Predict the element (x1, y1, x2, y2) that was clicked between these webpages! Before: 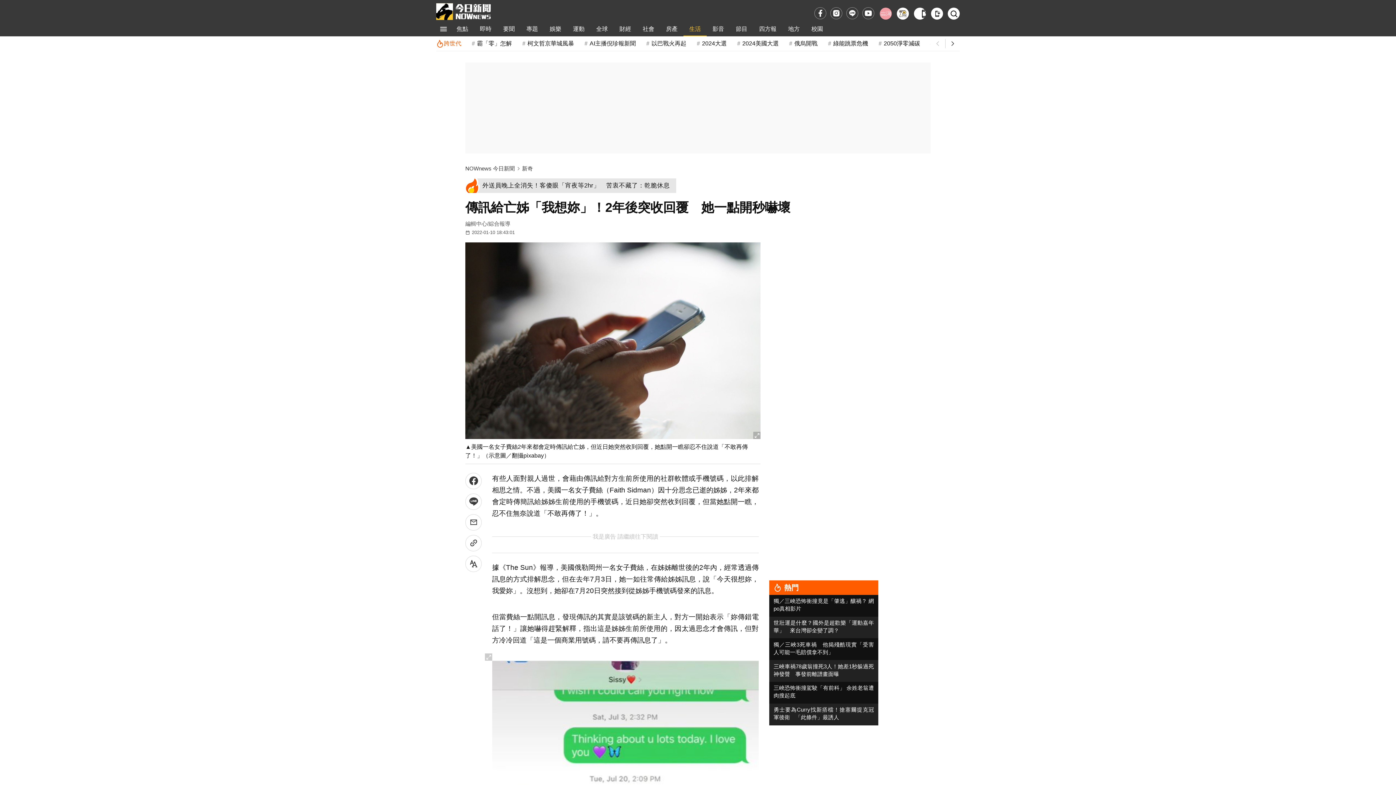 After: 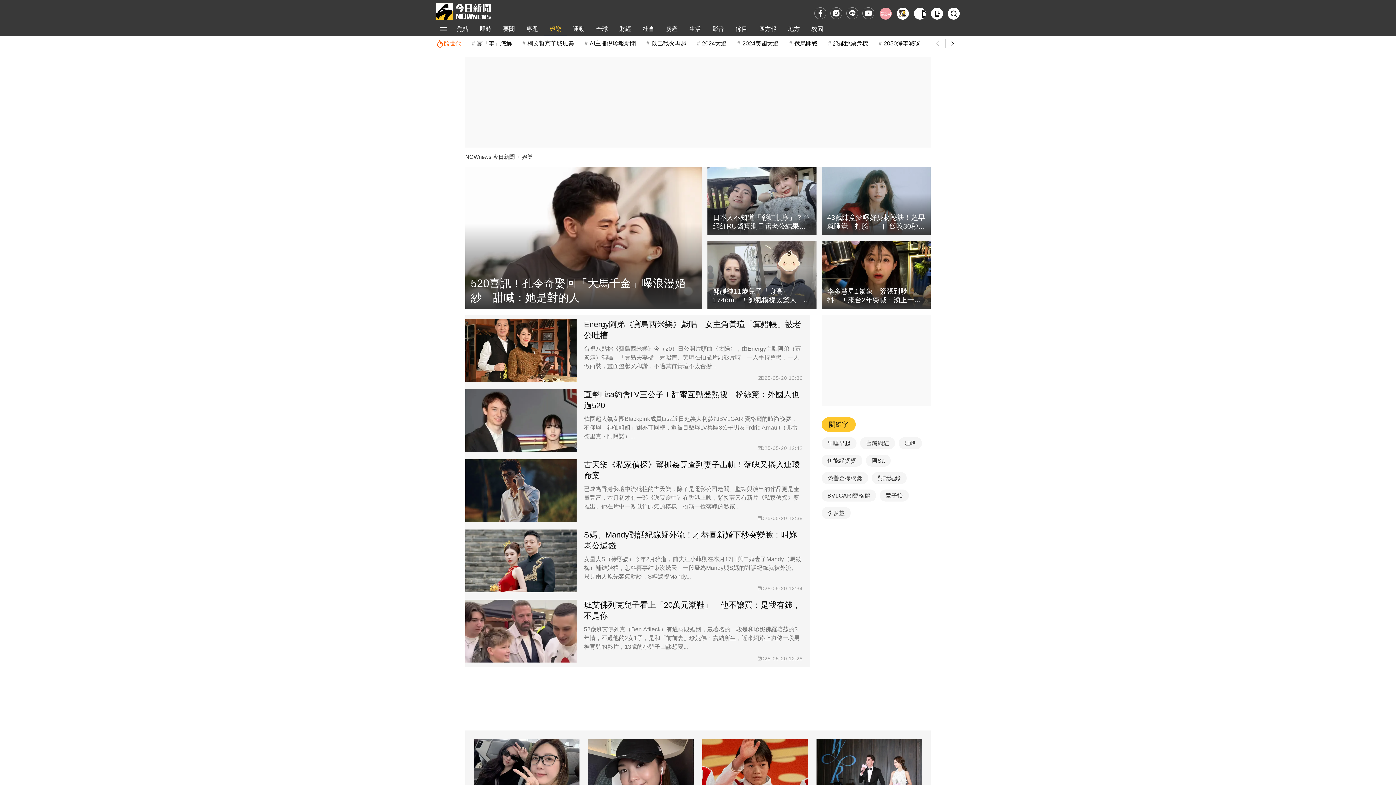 Action: label: 娛樂 bbox: (544, 21, 567, 36)